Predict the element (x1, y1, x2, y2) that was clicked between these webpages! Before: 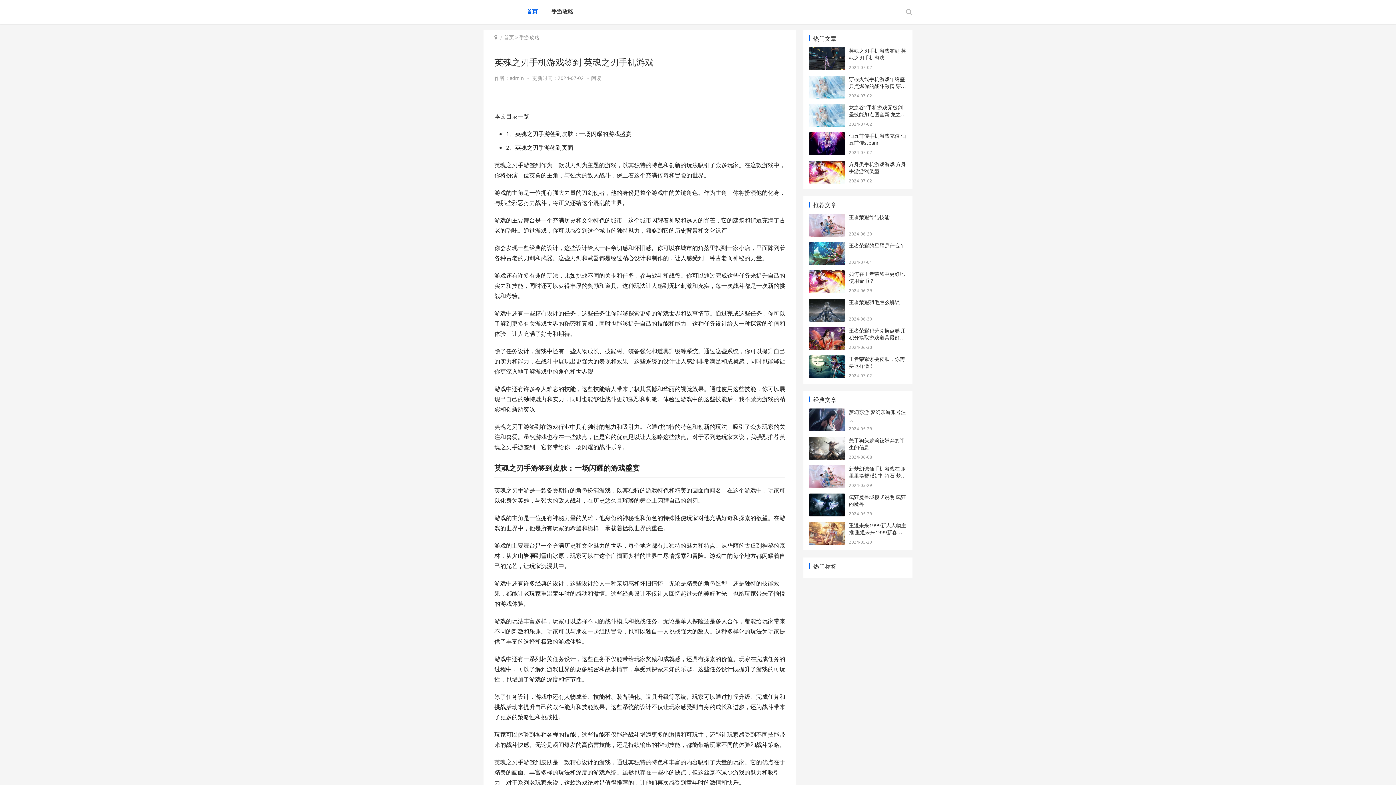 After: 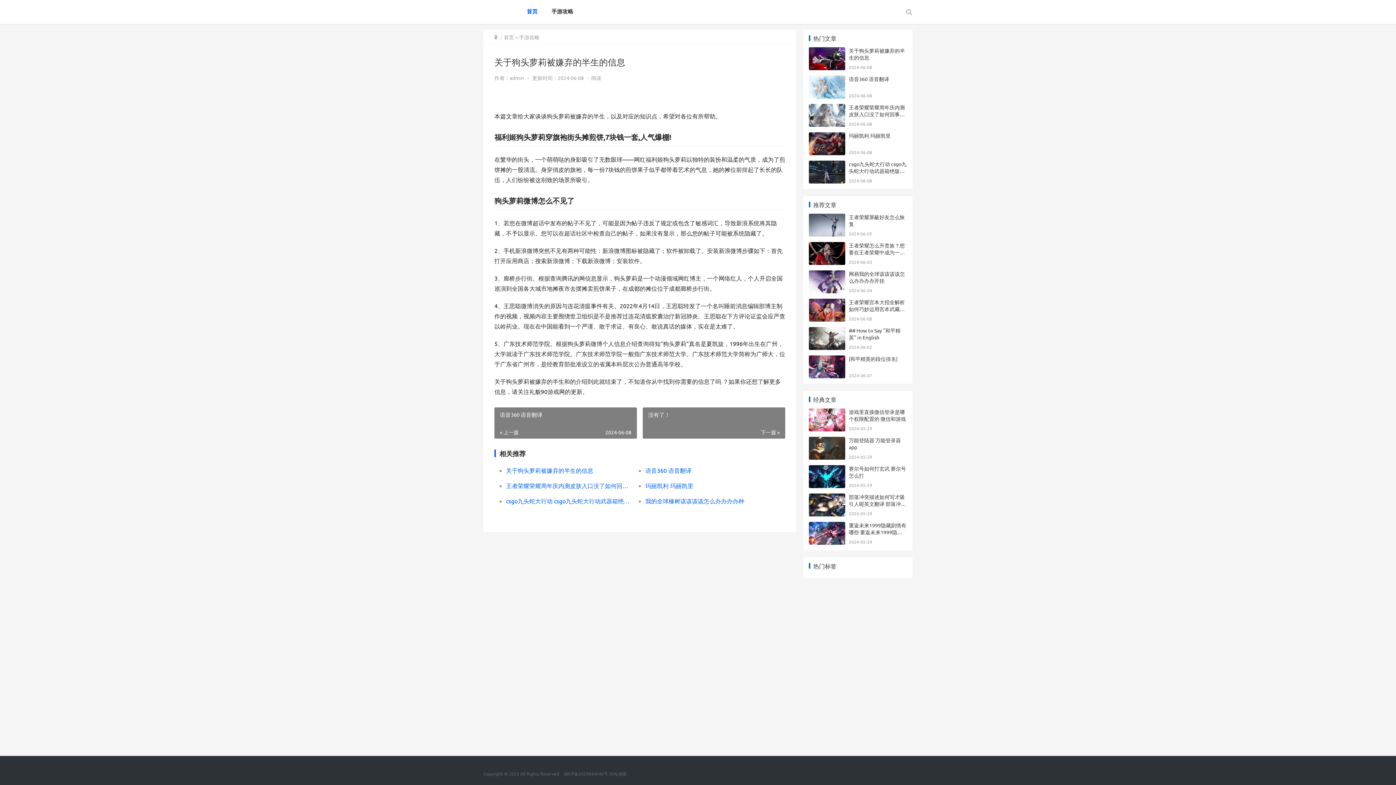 Action: bbox: (809, 438, 845, 444)